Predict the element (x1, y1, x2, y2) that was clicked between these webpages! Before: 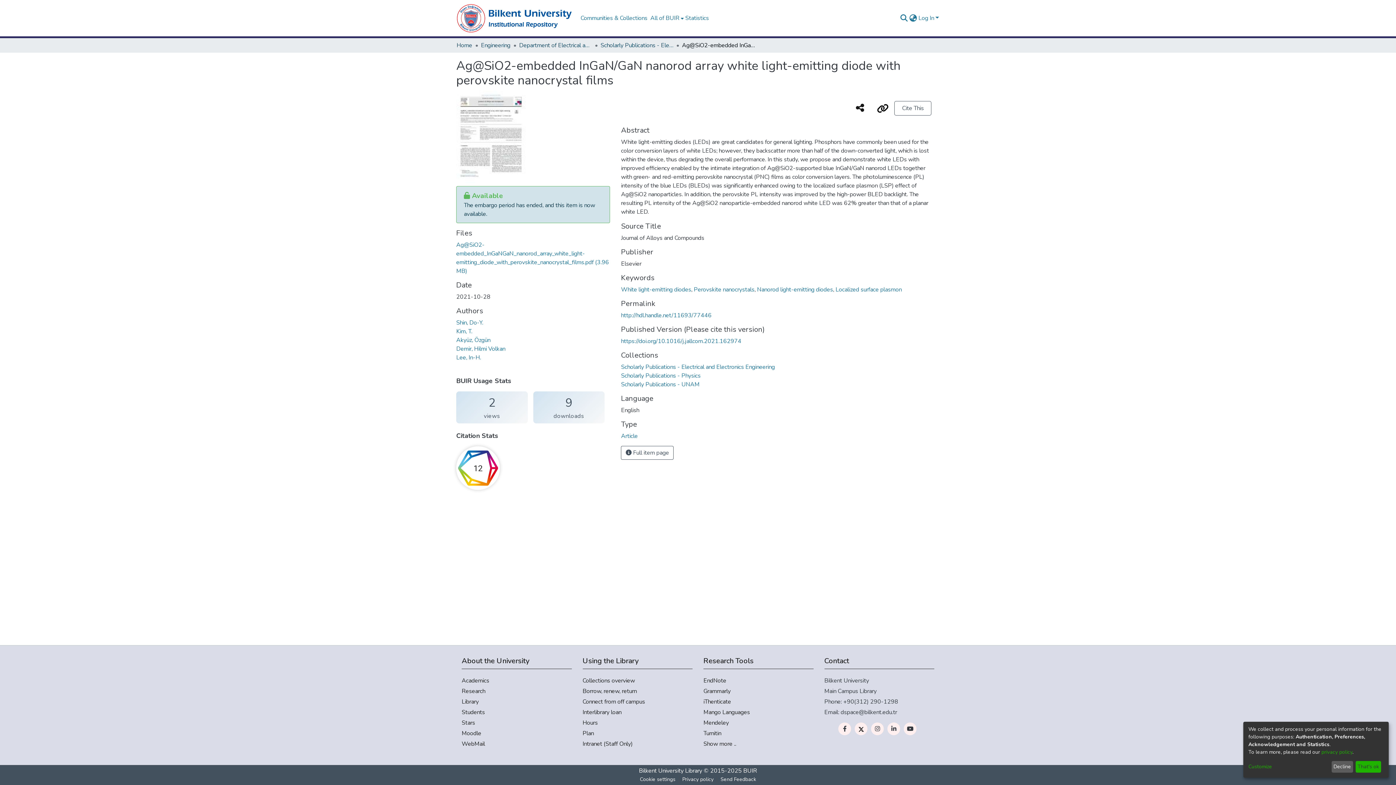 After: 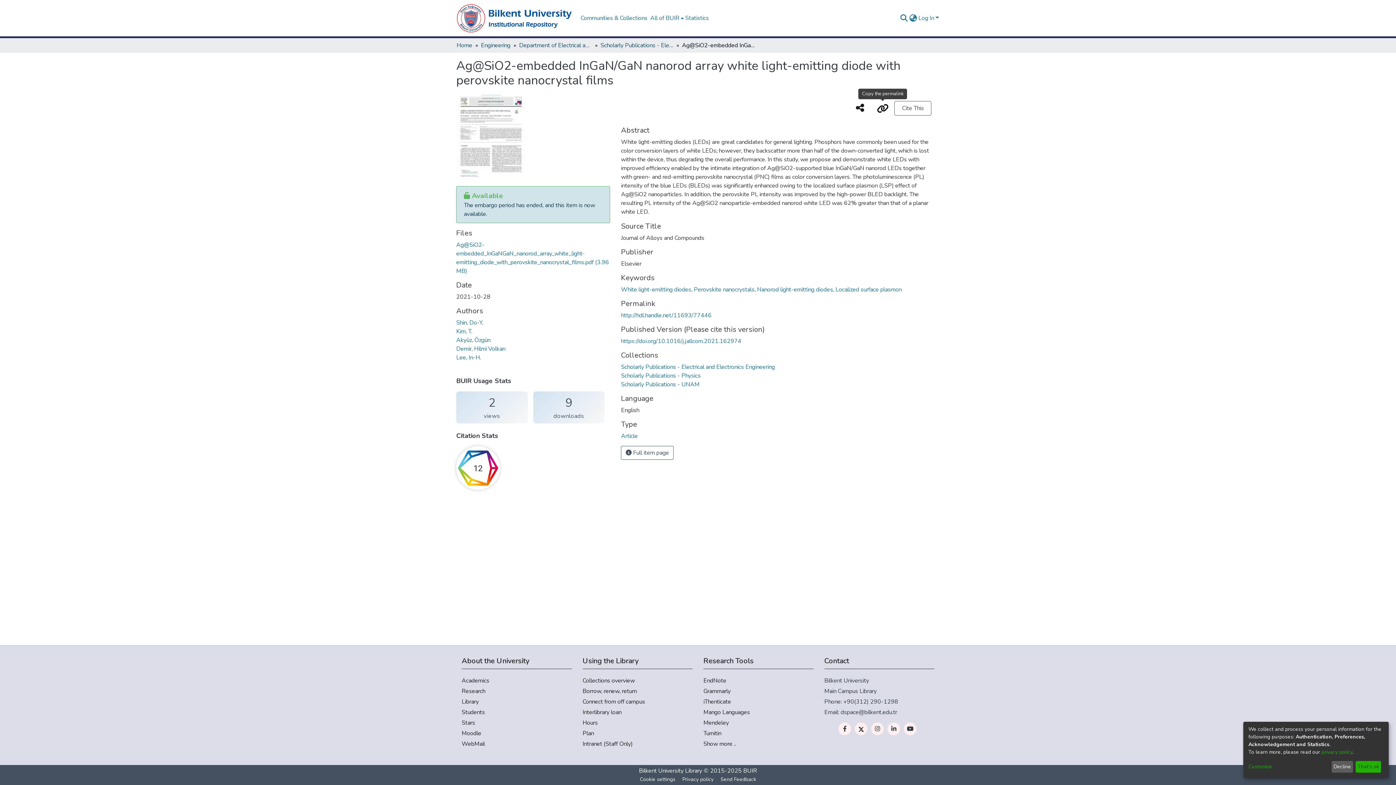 Action: bbox: (871, 100, 894, 115)